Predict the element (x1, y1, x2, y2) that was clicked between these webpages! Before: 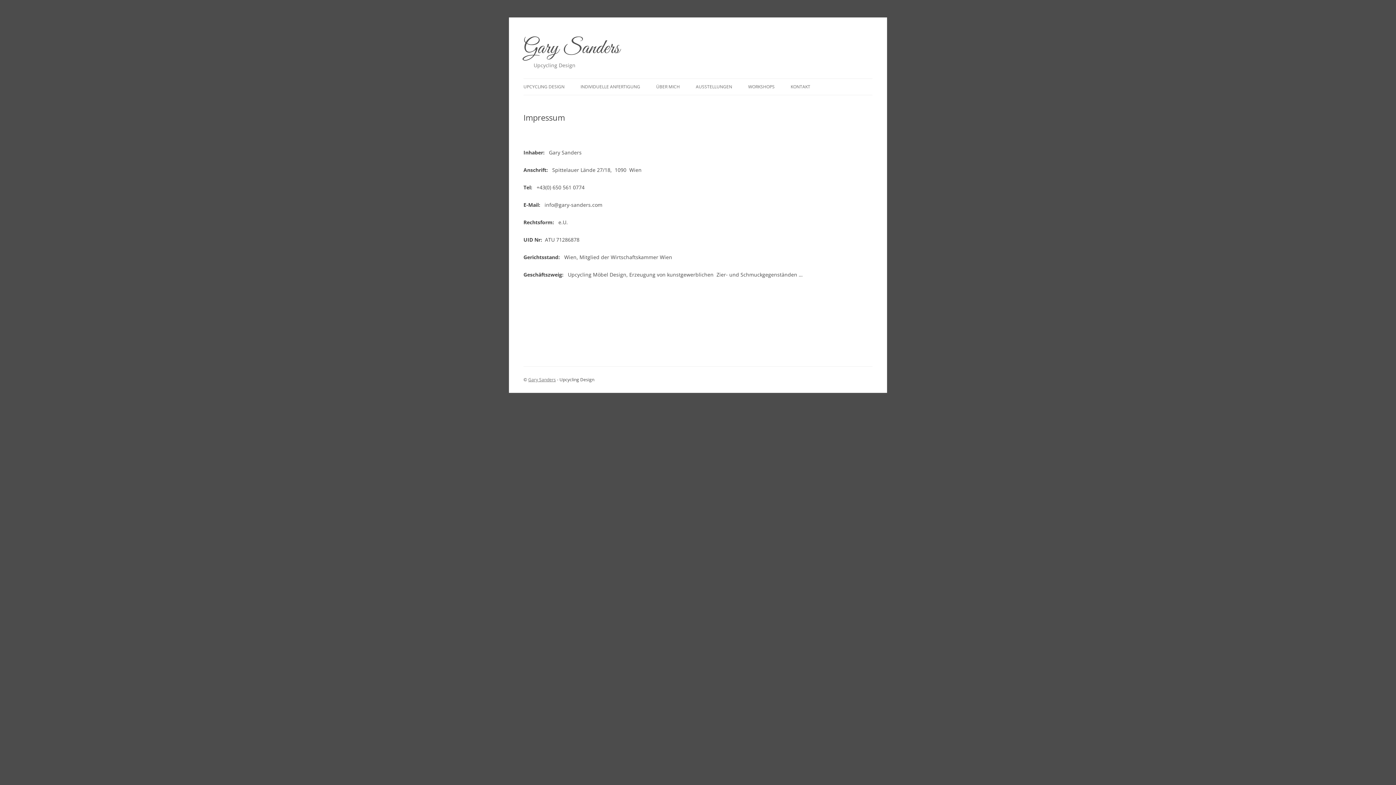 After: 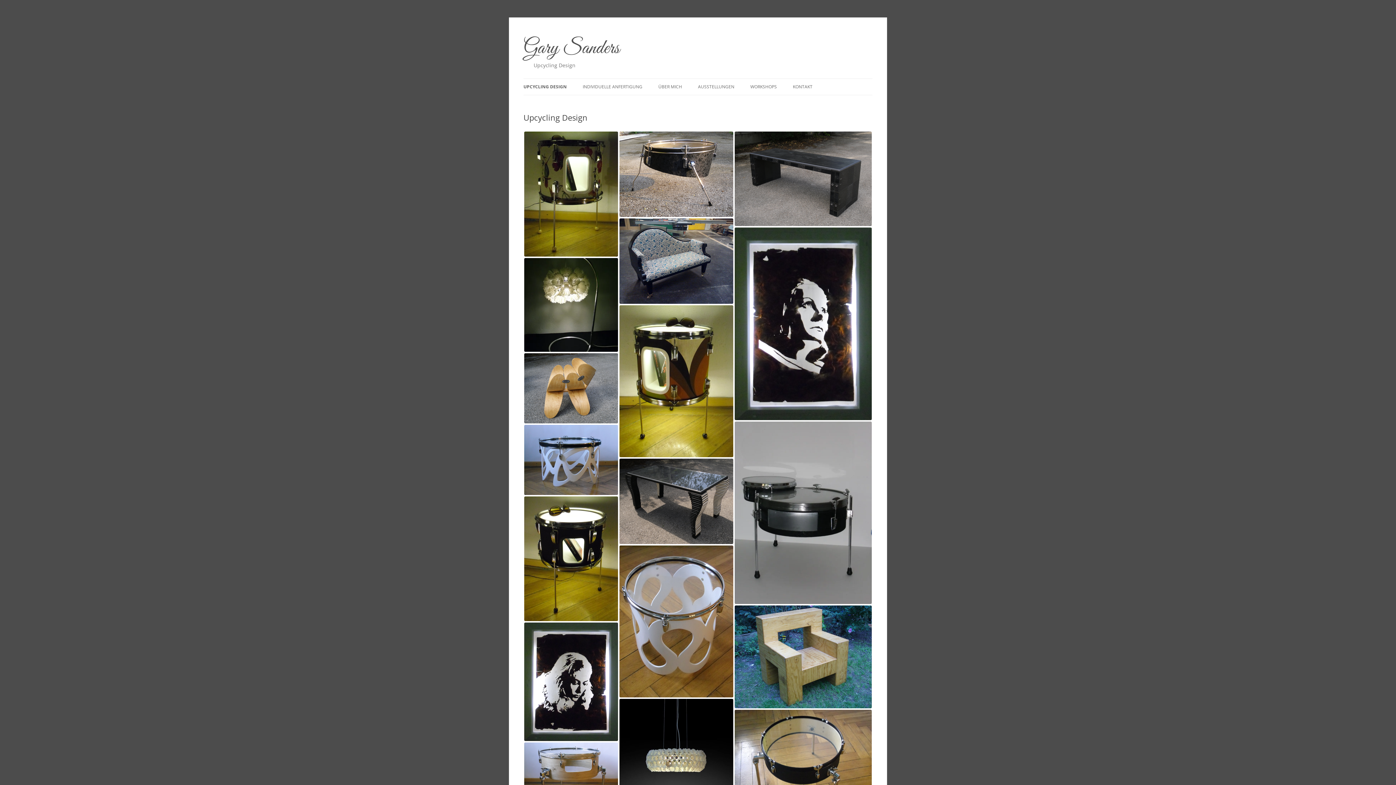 Action: label: Gary Sanders bbox: (528, 376, 556, 382)